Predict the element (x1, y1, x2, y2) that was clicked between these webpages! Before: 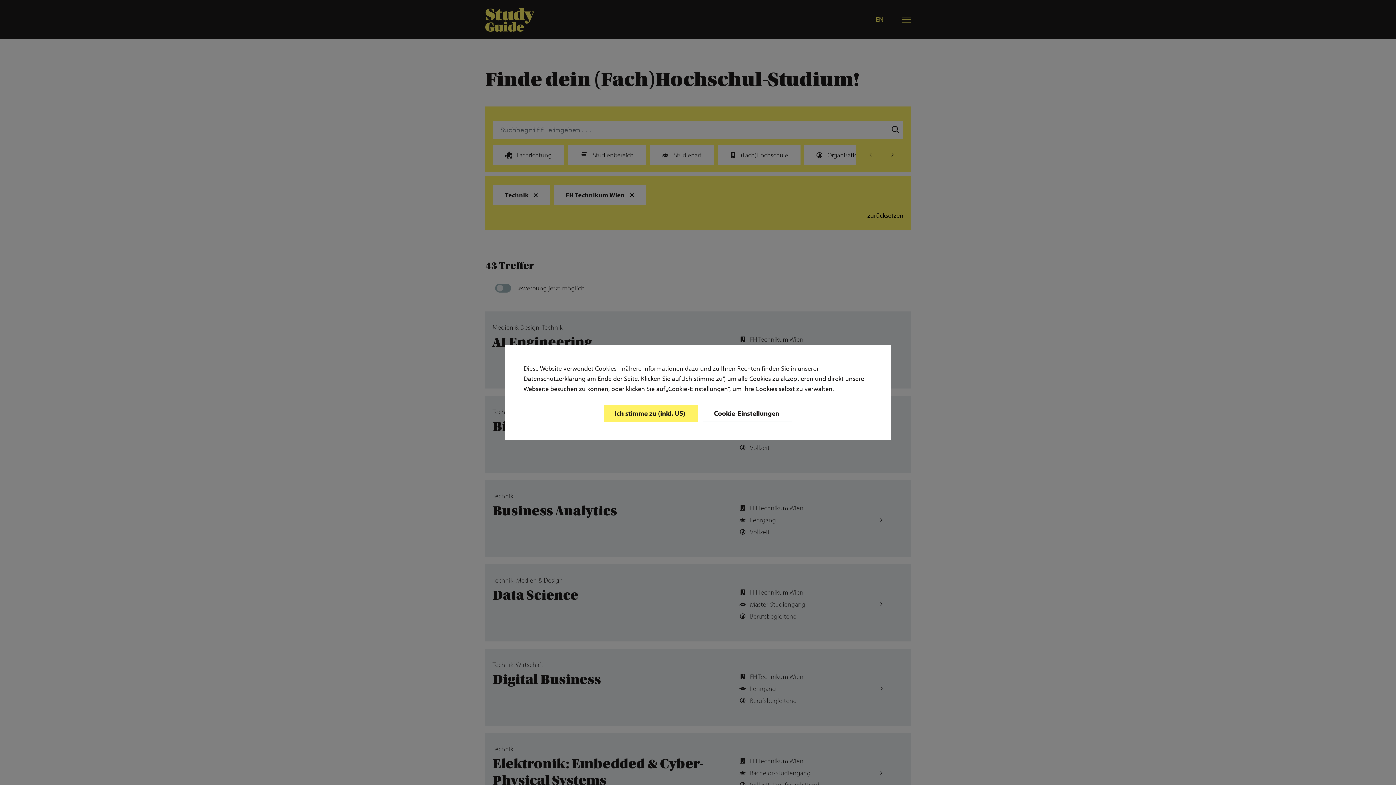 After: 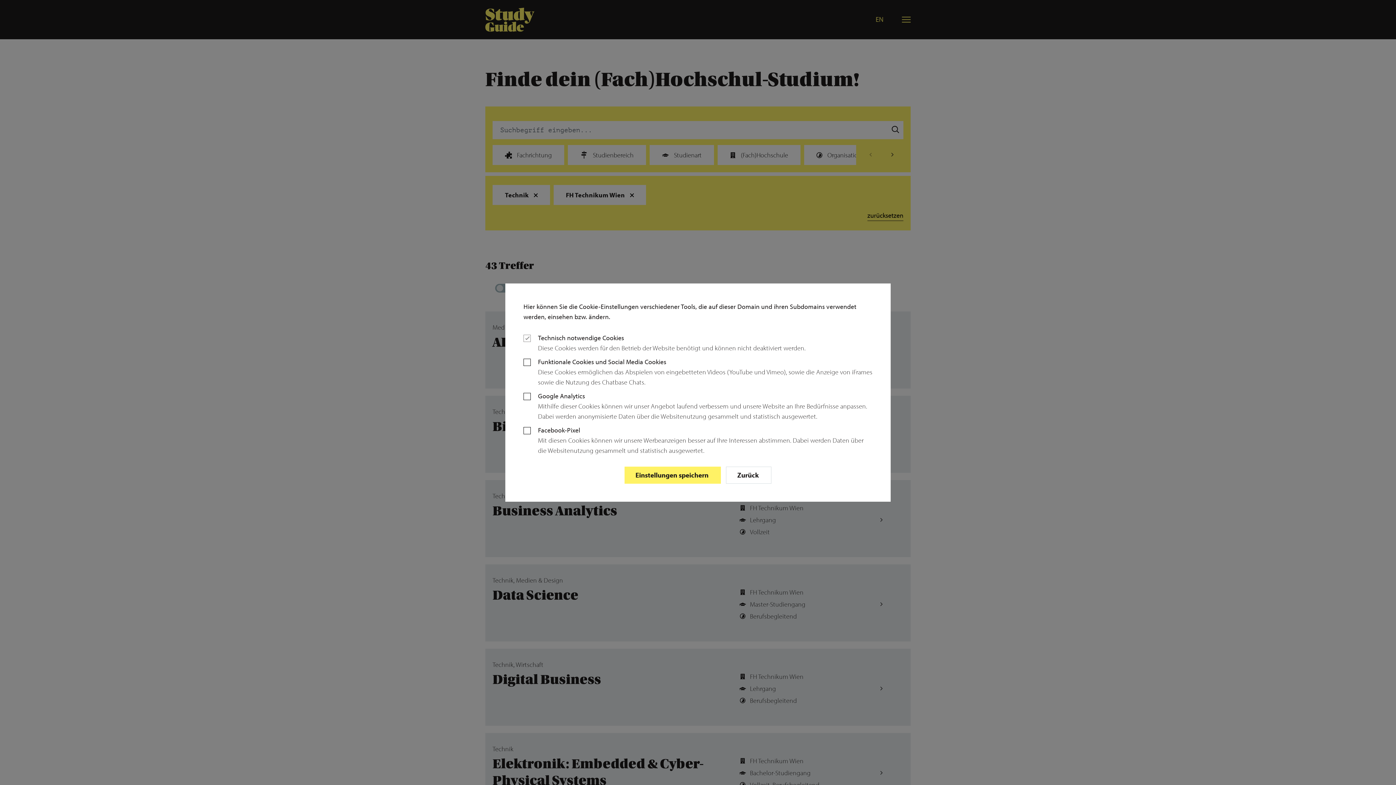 Action: bbox: (702, 404, 792, 422) label: Cookie-Einstellungen 